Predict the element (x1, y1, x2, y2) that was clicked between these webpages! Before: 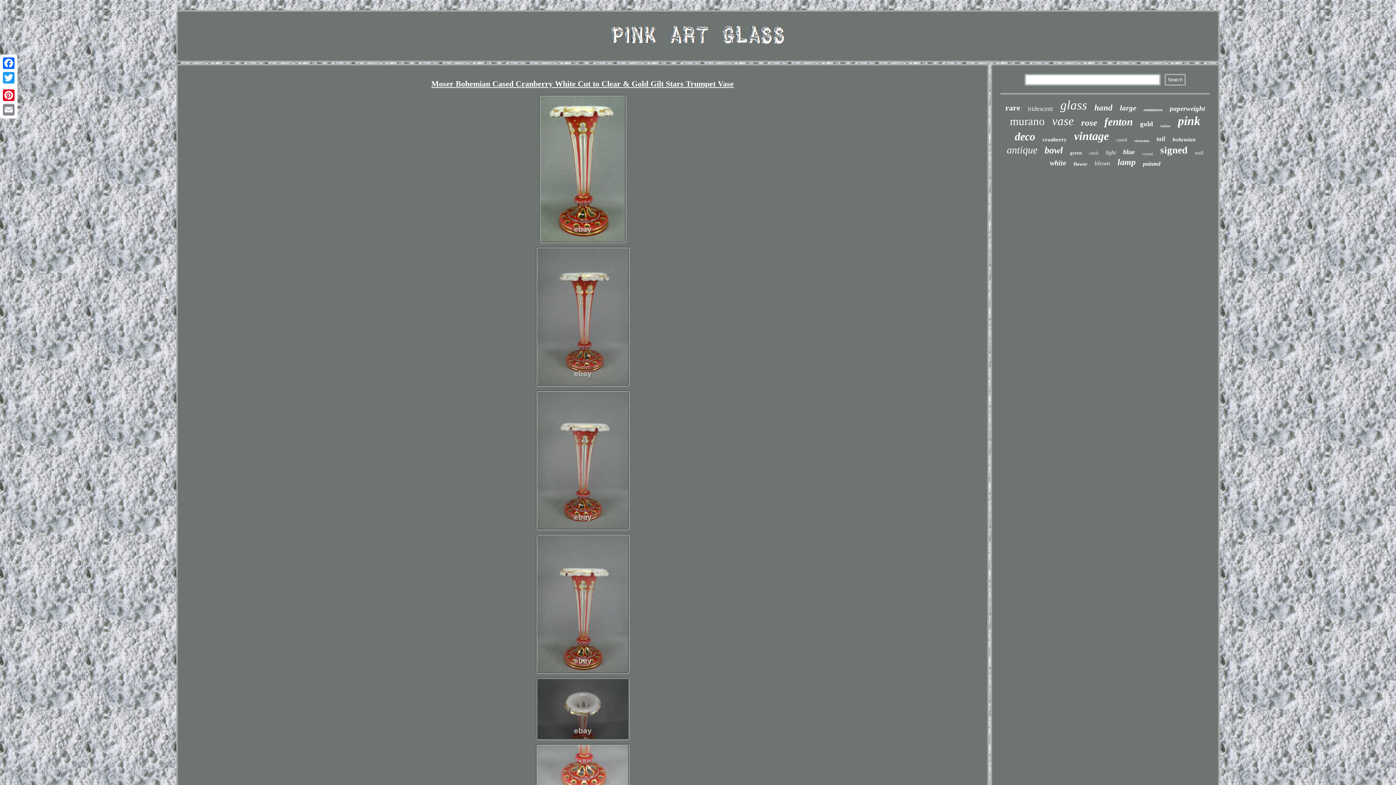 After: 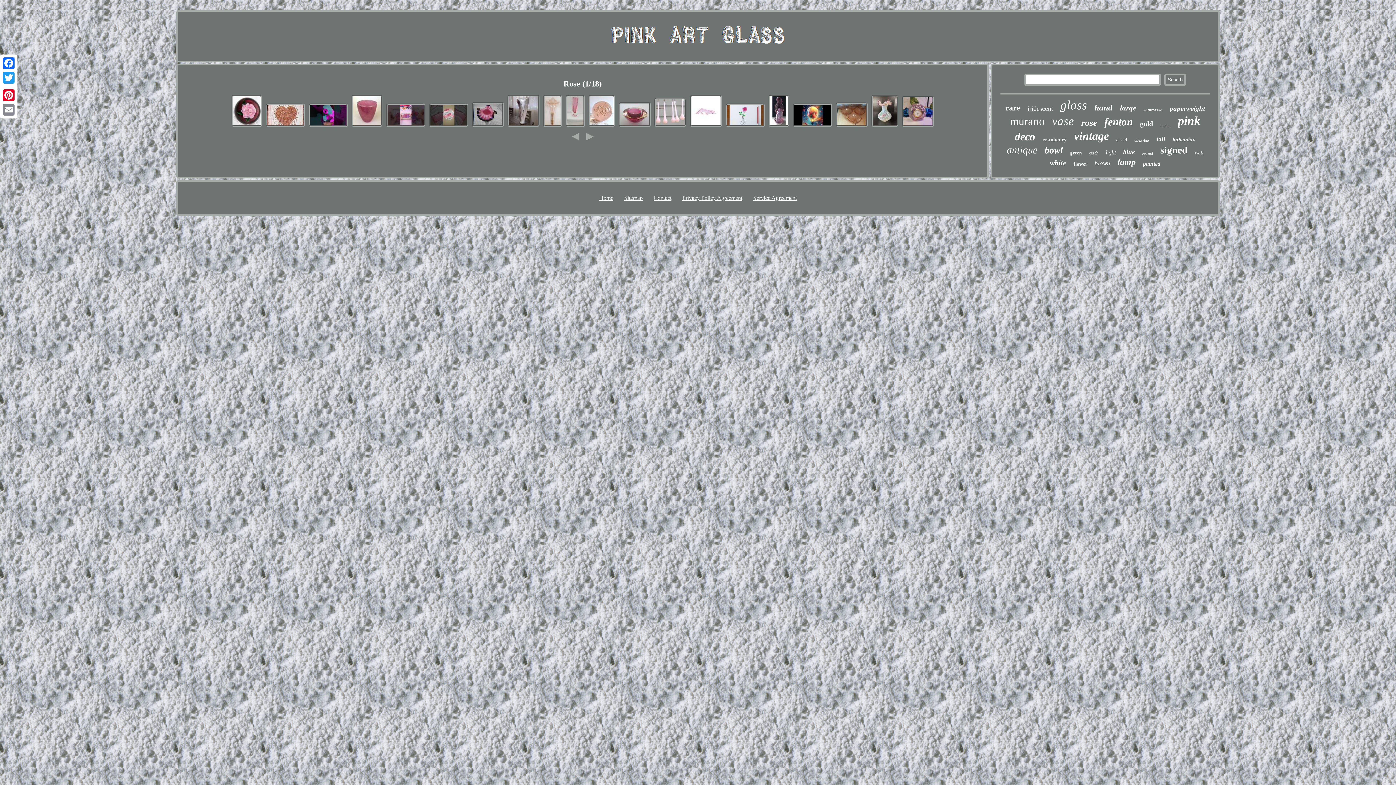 Action: label: rose bbox: (1081, 117, 1097, 128)